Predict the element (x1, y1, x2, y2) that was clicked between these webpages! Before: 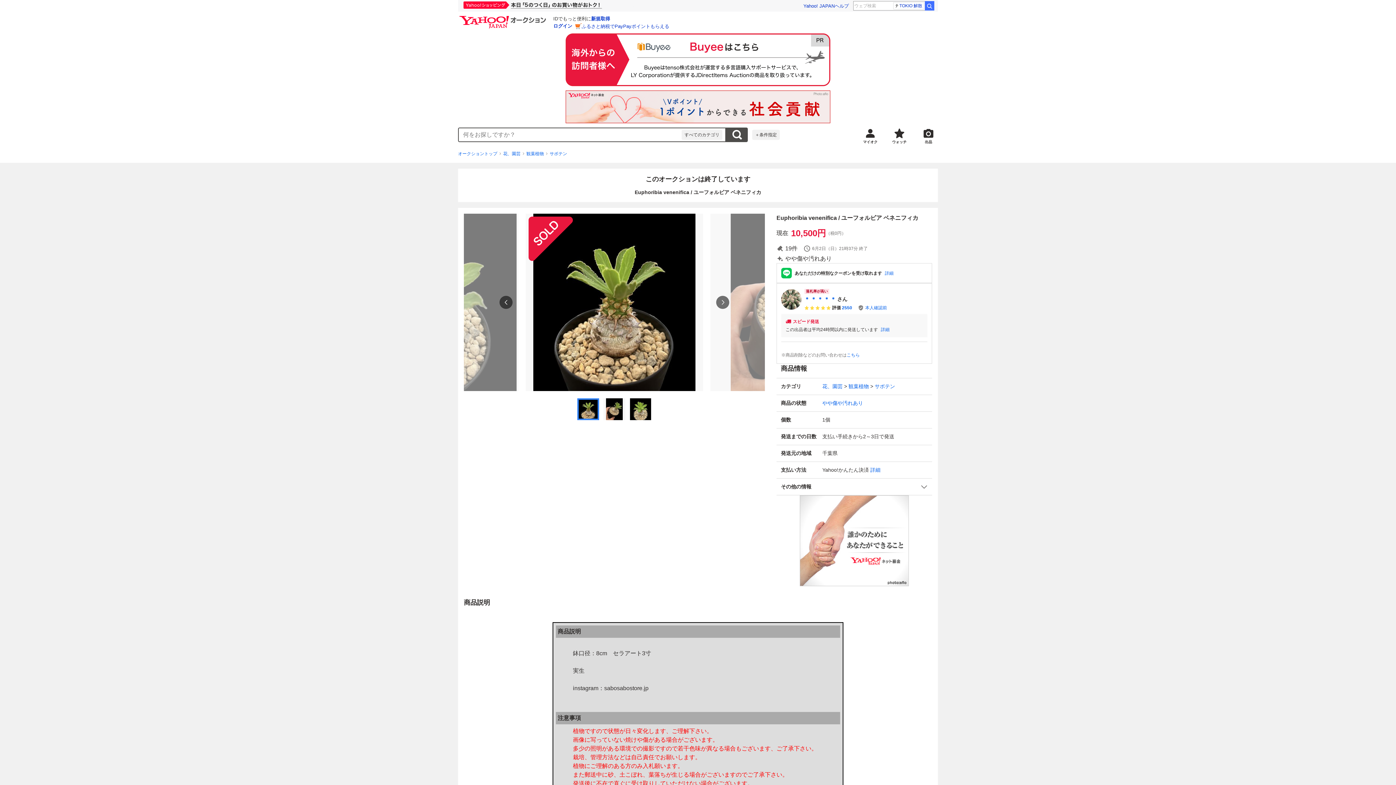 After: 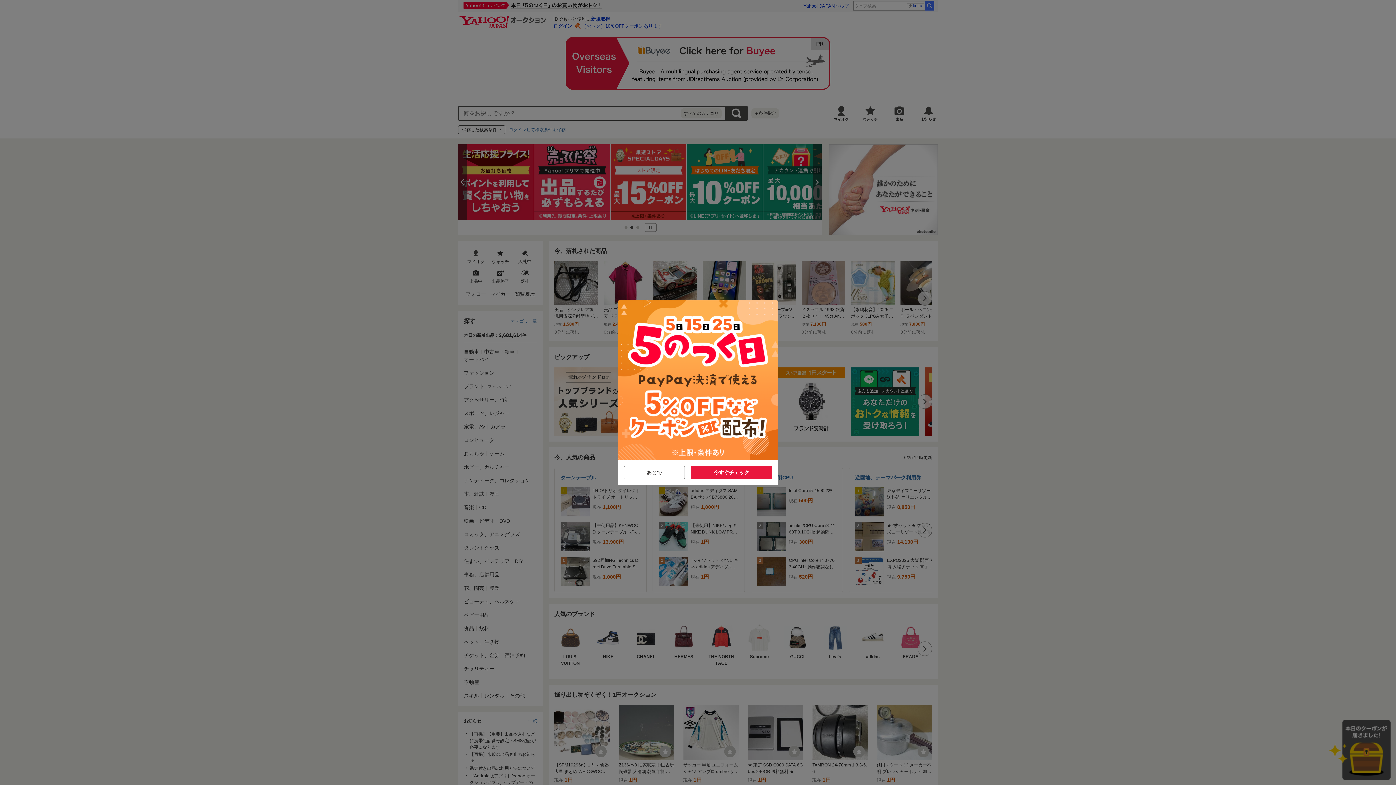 Action: label: Yahoo!オークション bbox: (458, 11, 549, 24)